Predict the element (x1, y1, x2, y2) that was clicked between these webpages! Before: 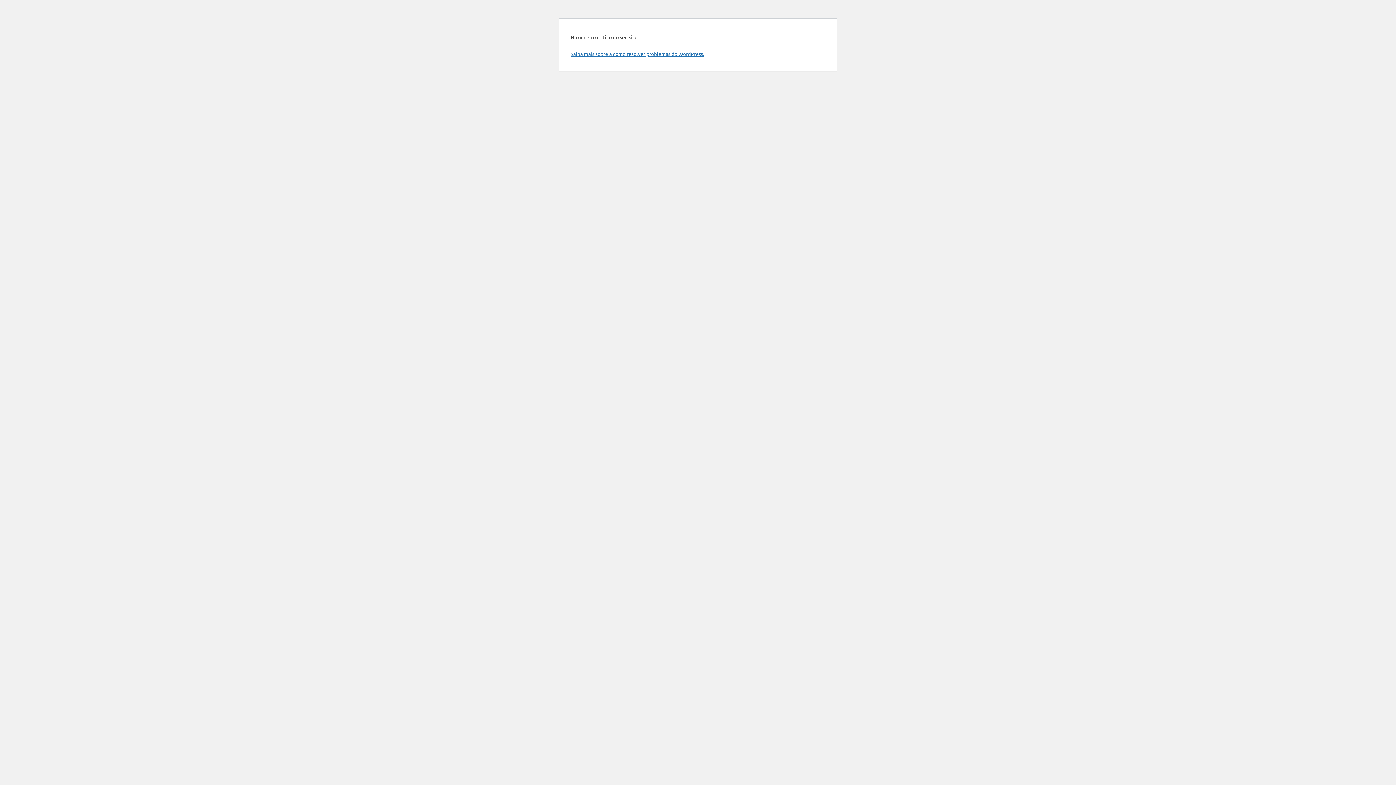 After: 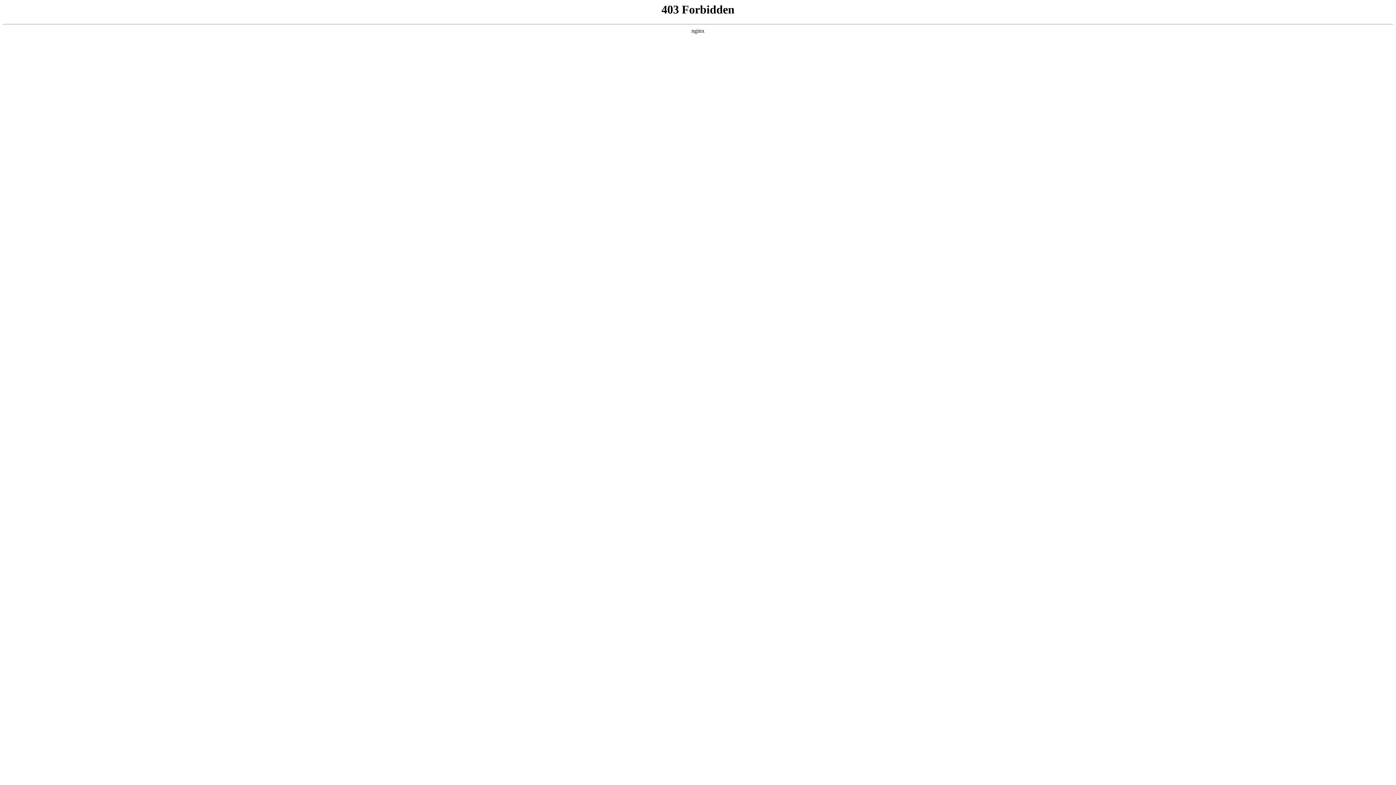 Action: bbox: (570, 50, 704, 57) label: Saiba mais sobre a como resolver problemas do WordPress.